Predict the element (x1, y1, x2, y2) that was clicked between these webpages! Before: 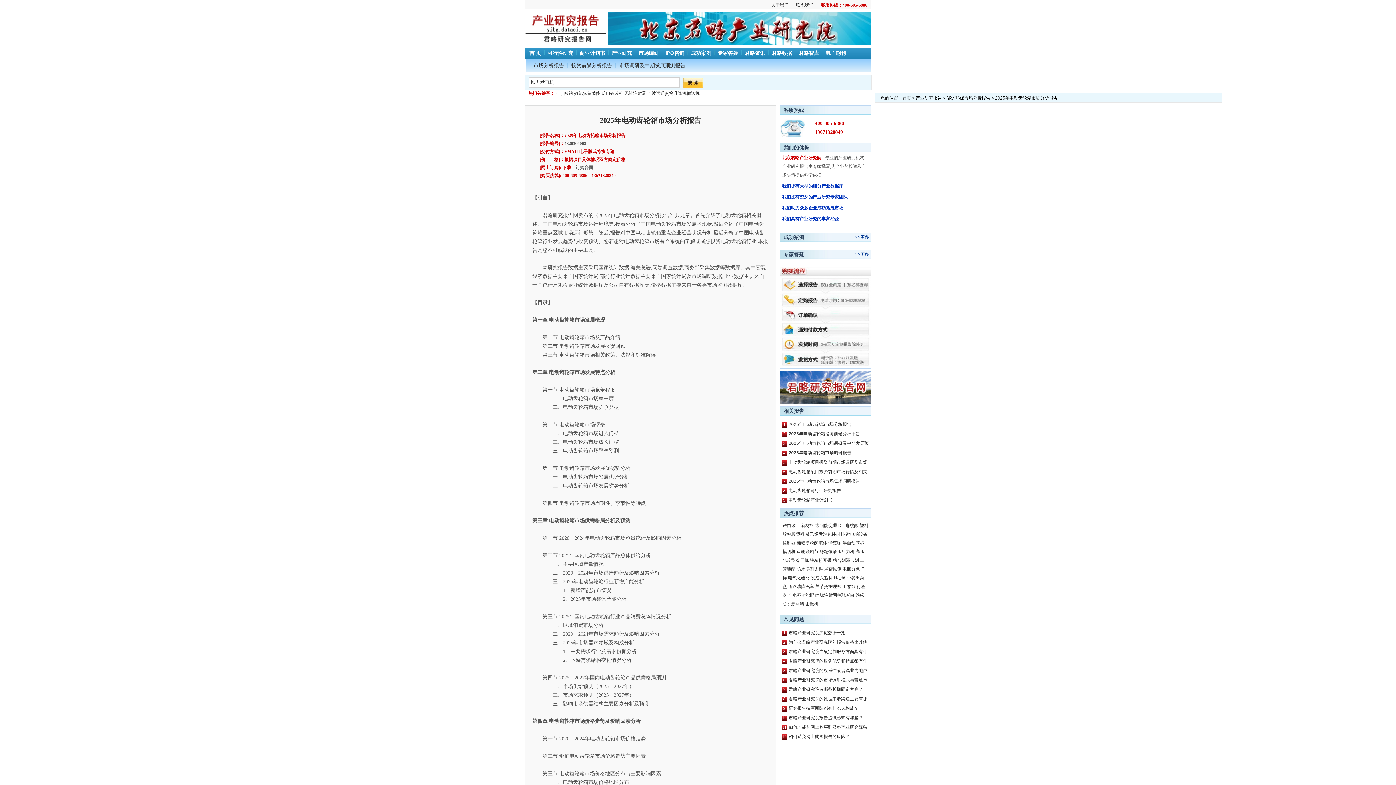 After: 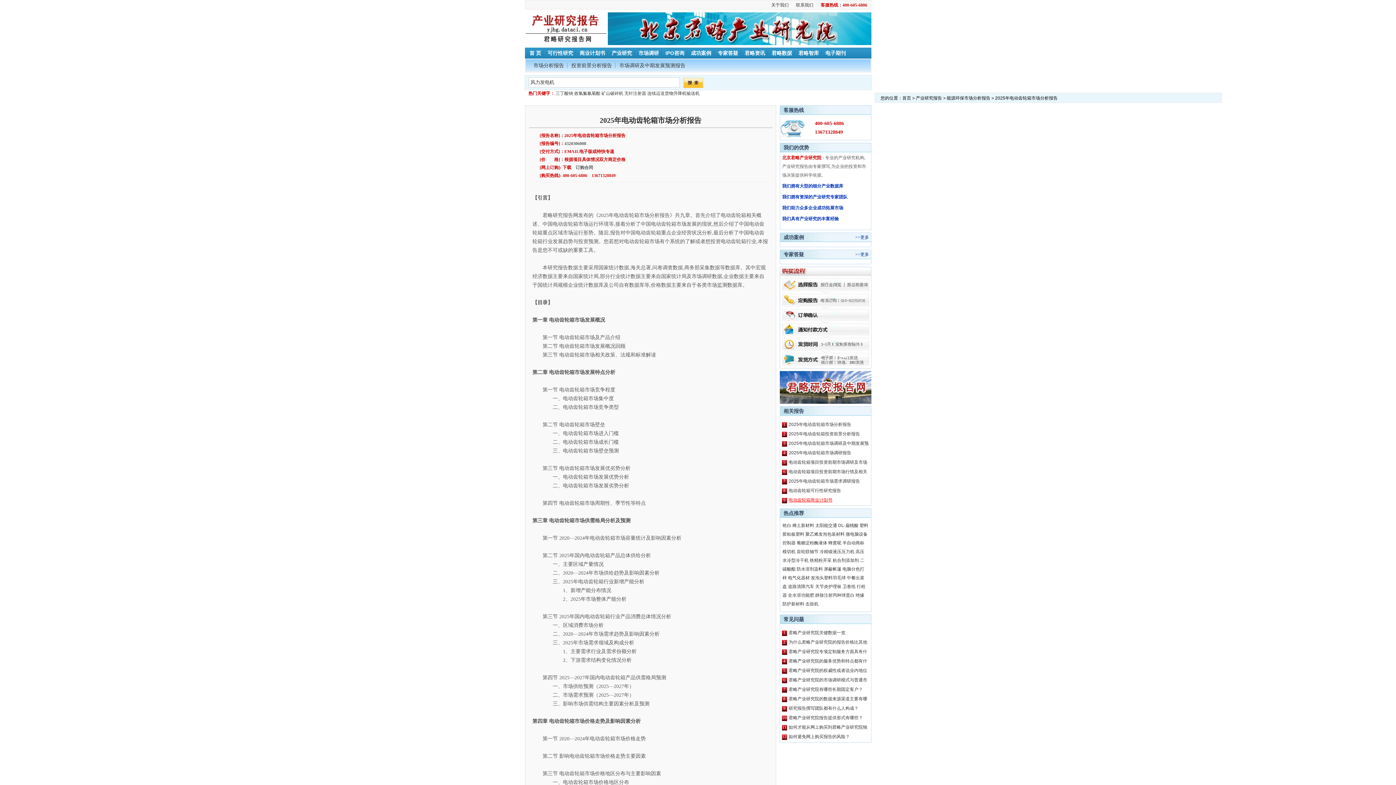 Action: bbox: (788, 496, 870, 505) label: 电动齿轮箱商业计划书